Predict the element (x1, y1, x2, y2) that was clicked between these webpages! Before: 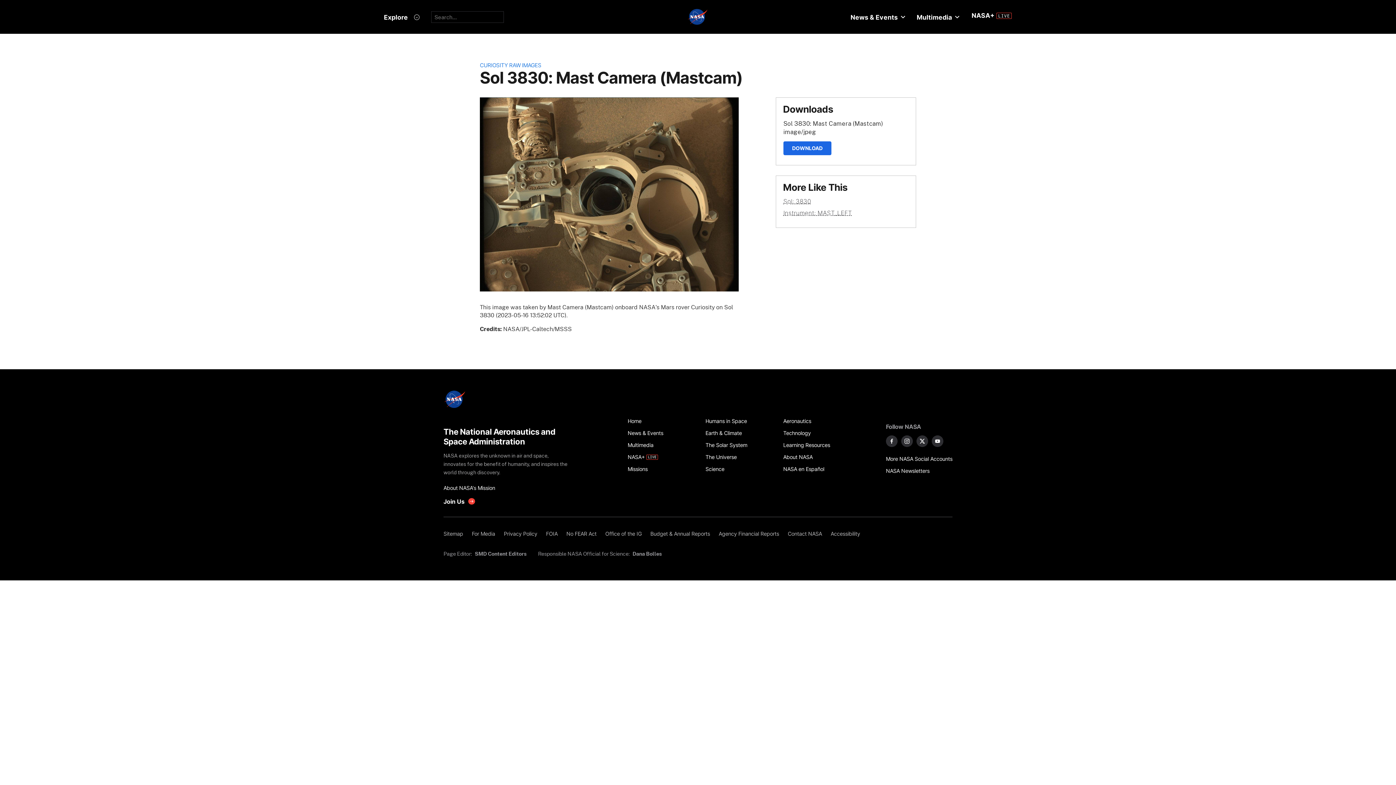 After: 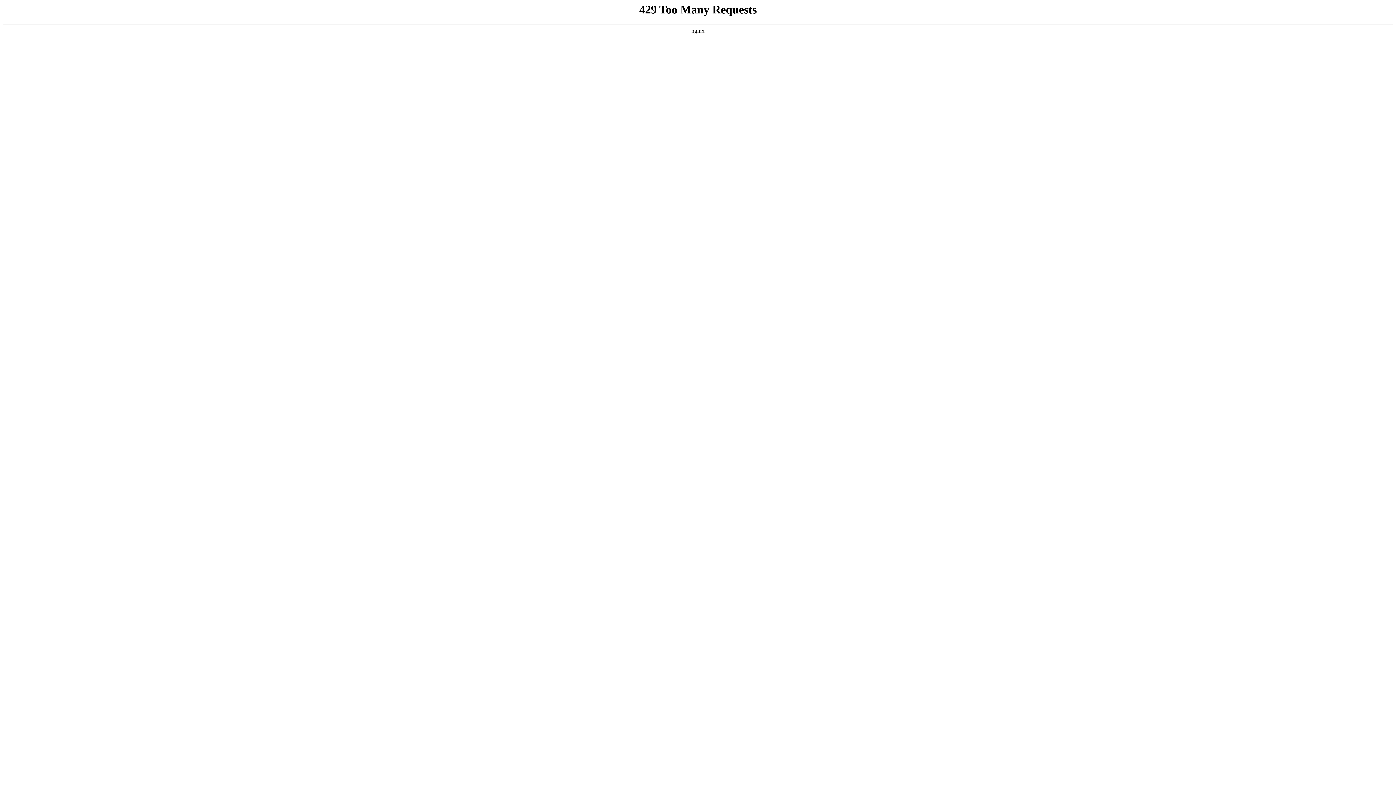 Action: bbox: (541, 527, 562, 539) label: FOIA